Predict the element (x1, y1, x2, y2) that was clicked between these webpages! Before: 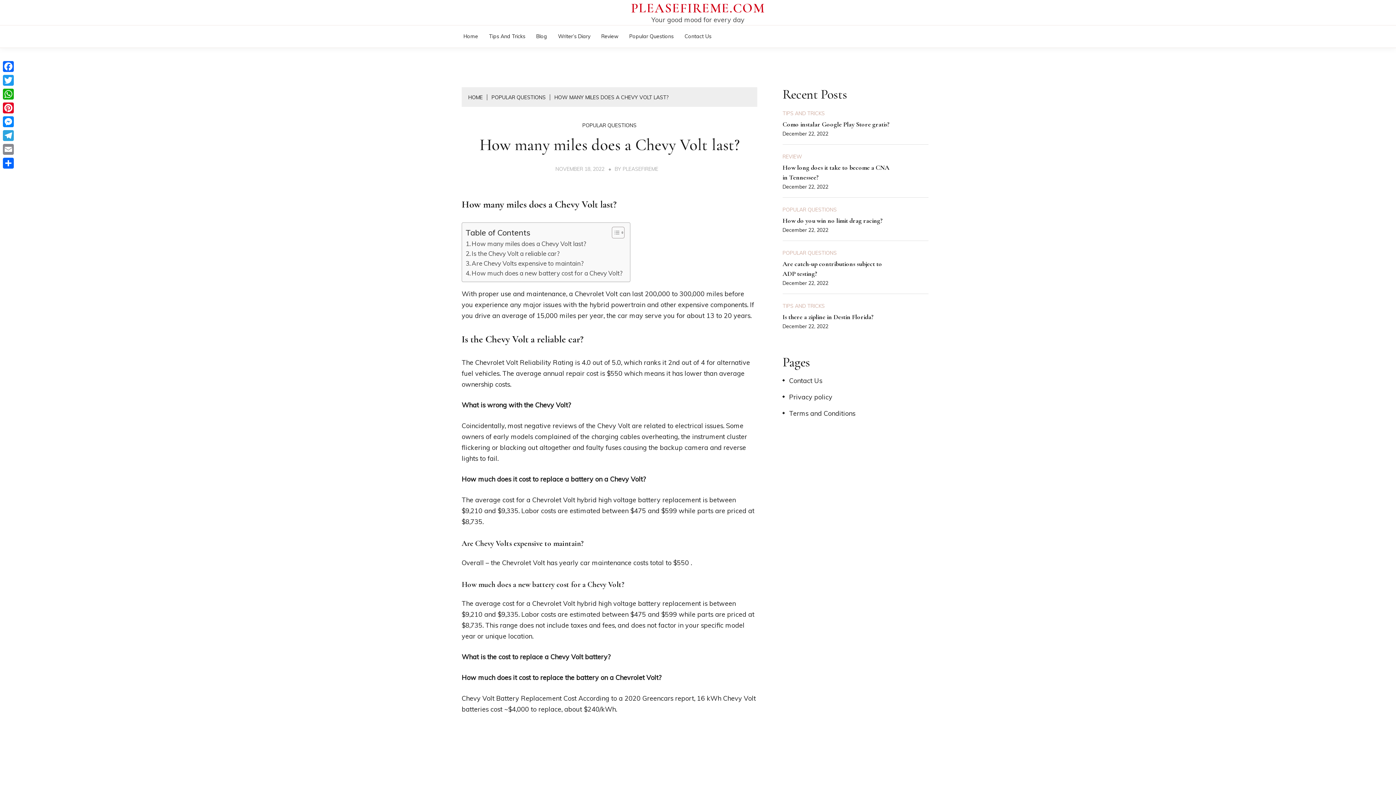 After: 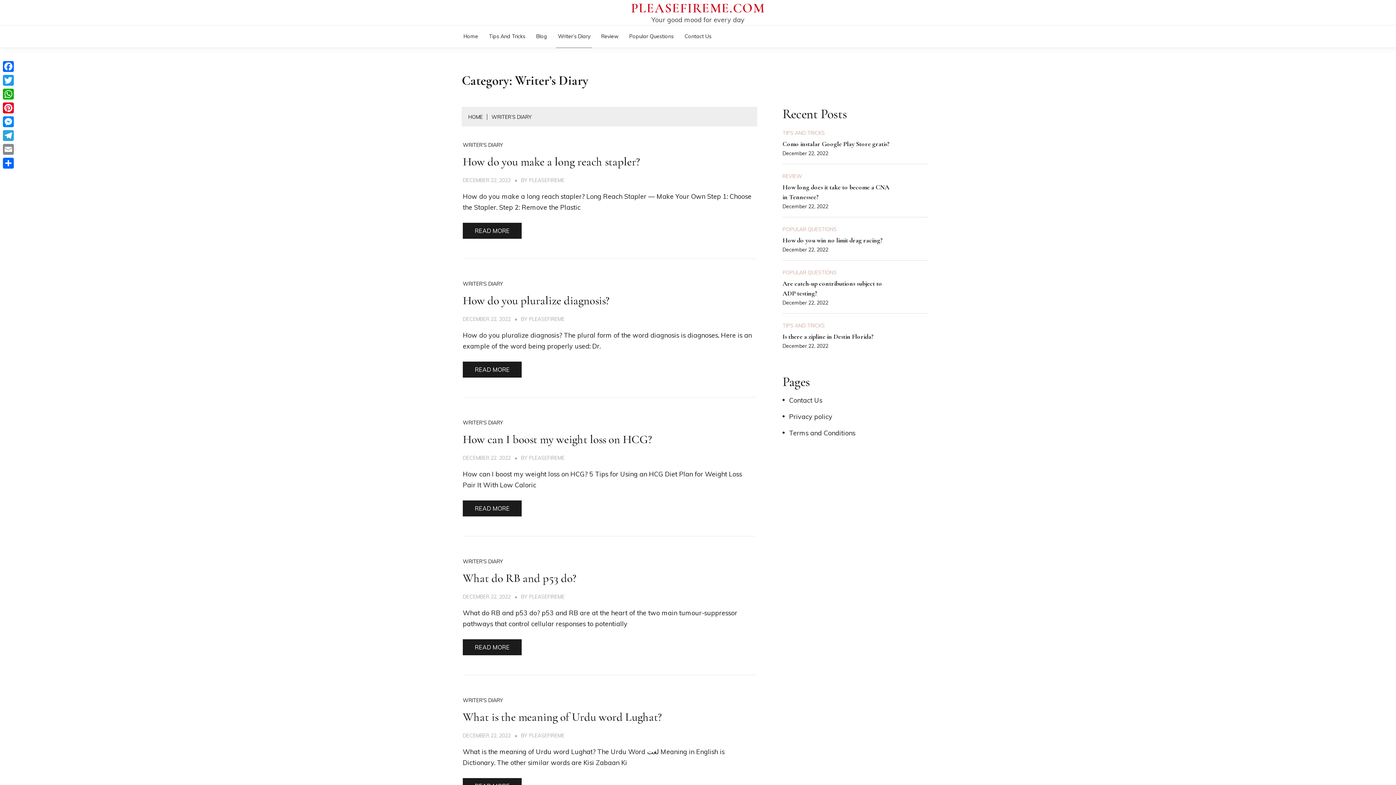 Action: bbox: (556, 25, 592, 47) label: Writer’s Diary